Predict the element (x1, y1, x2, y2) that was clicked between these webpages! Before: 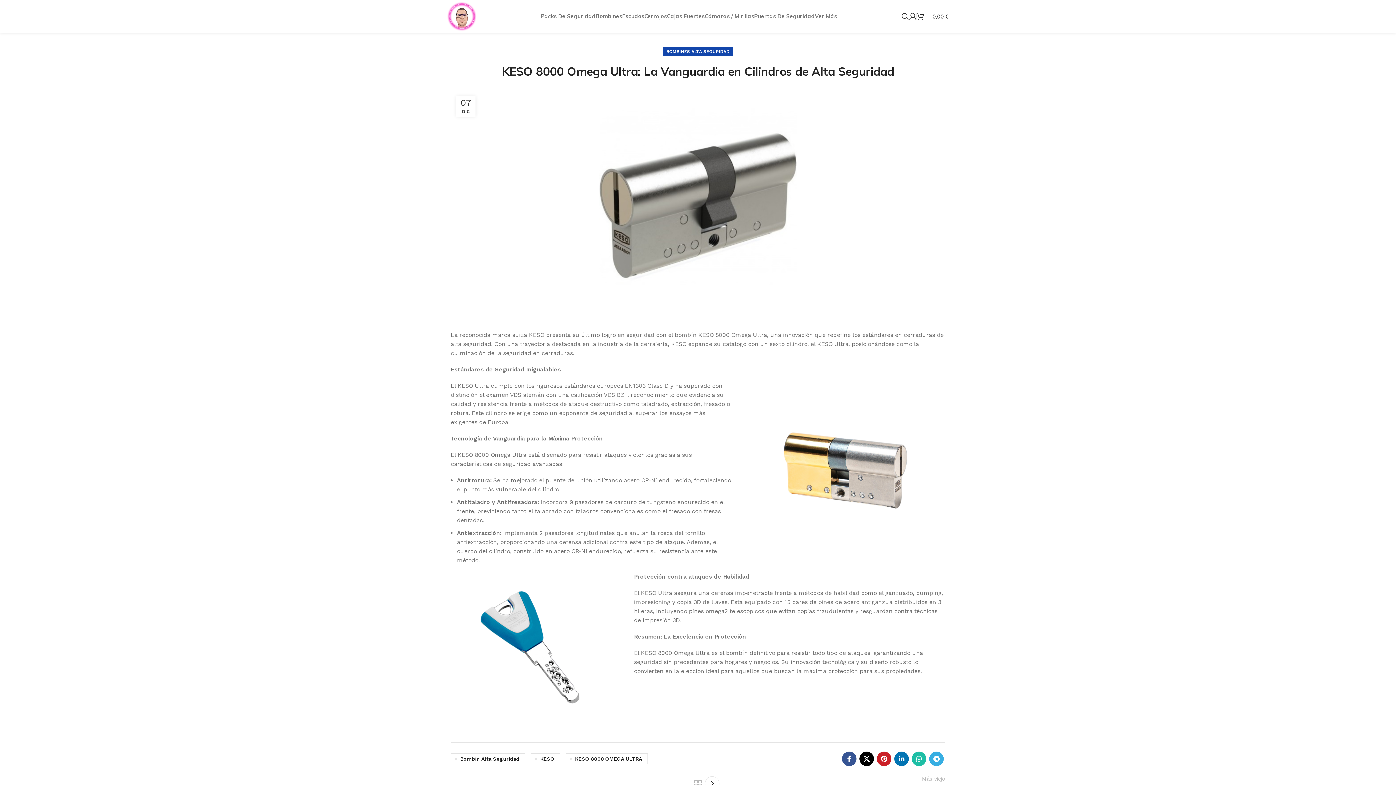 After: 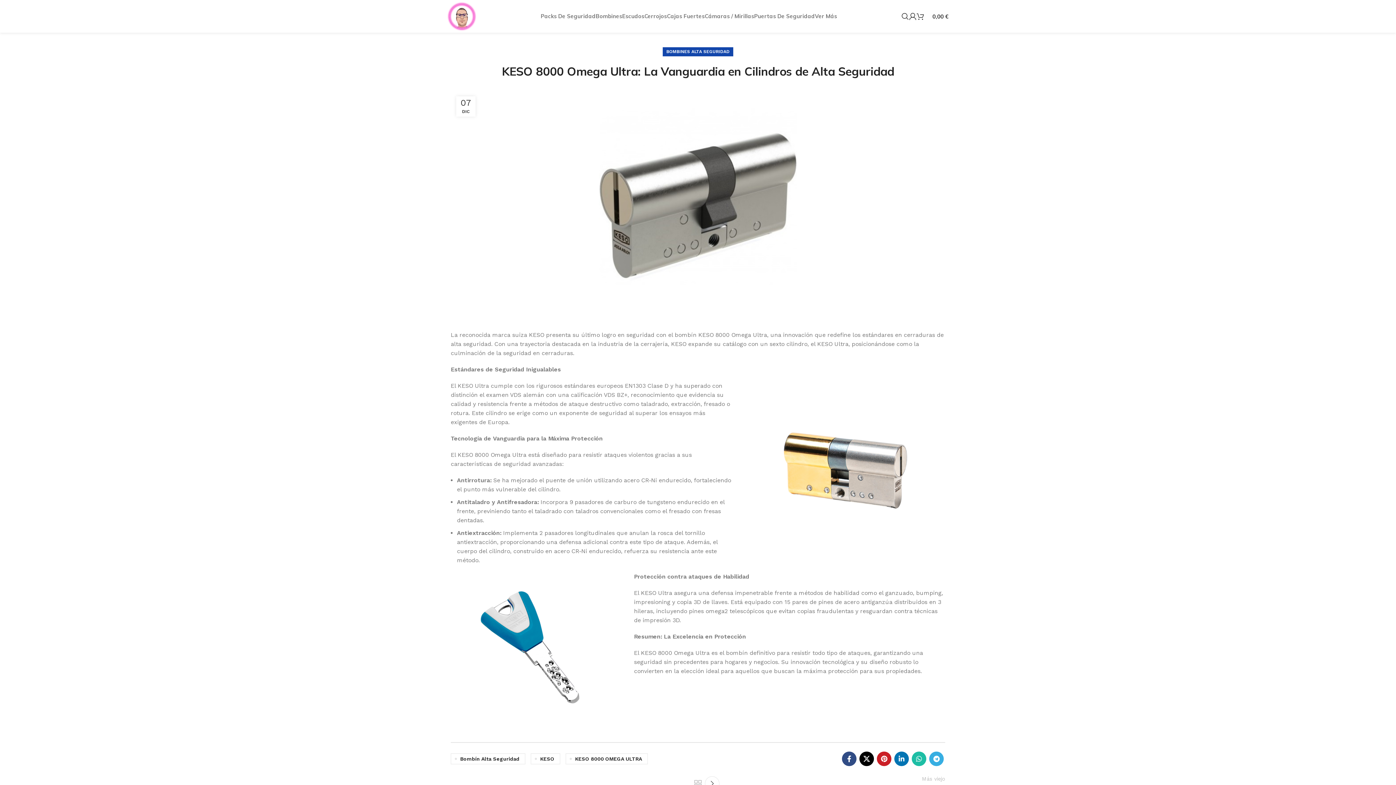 Action: label: Facebook social link bbox: (842, 752, 856, 766)